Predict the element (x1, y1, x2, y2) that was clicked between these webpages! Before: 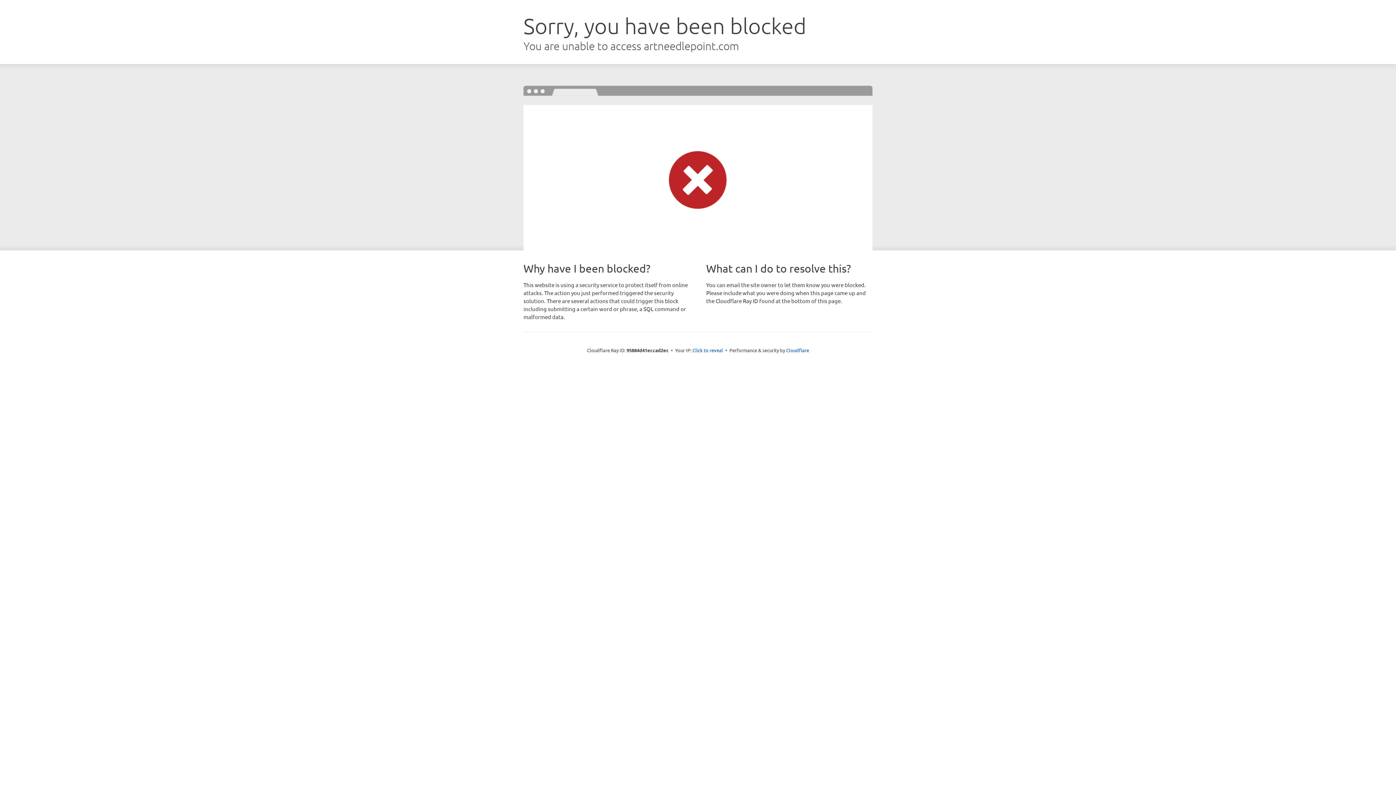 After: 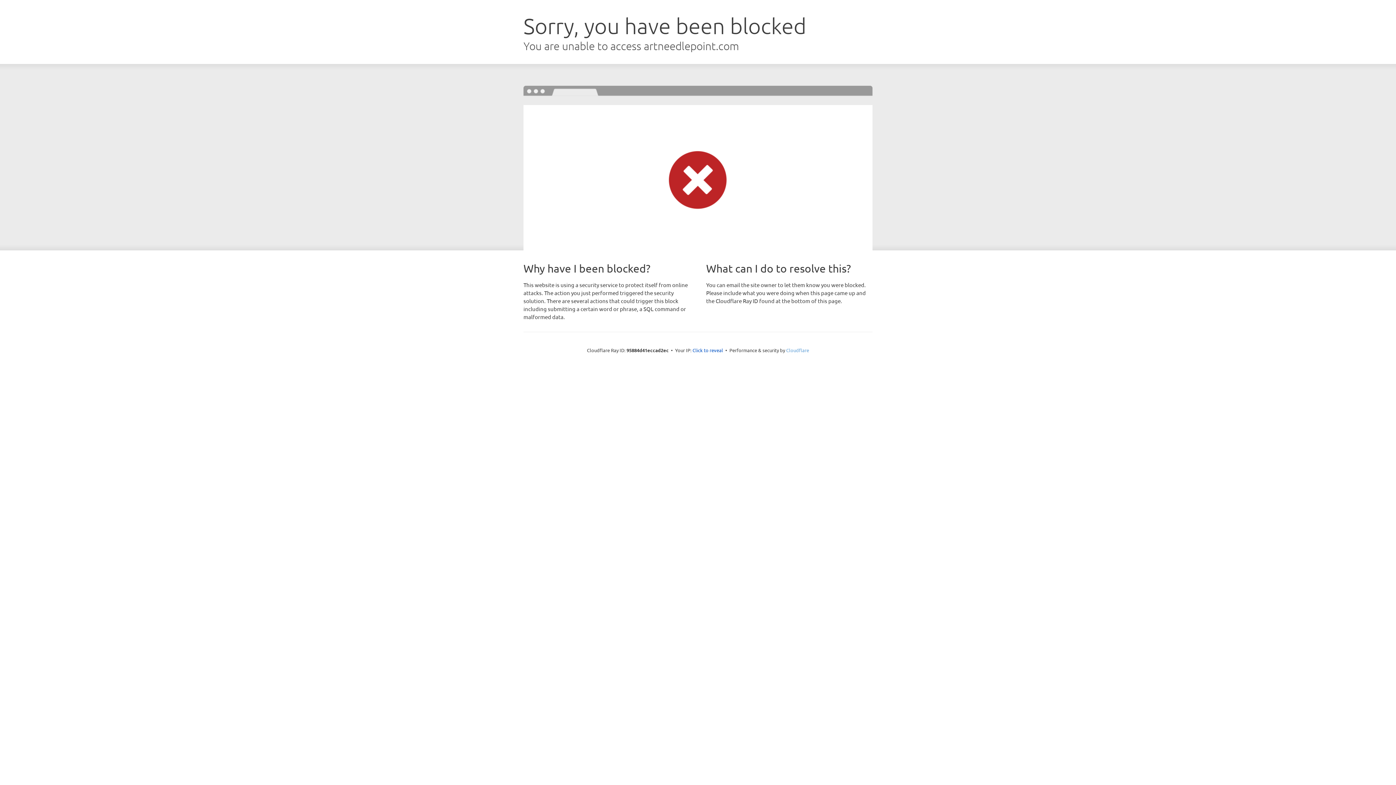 Action: label: Cloudflare bbox: (786, 347, 809, 353)